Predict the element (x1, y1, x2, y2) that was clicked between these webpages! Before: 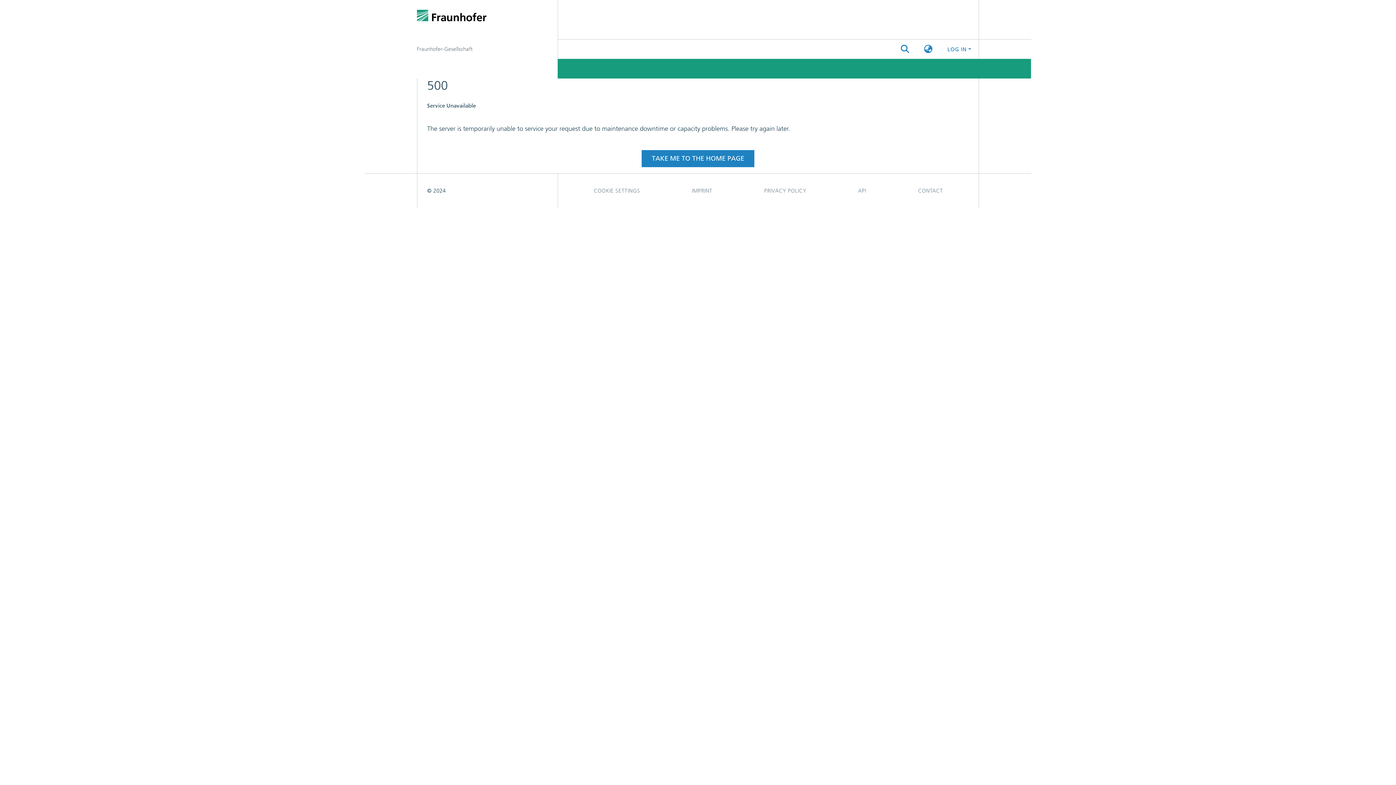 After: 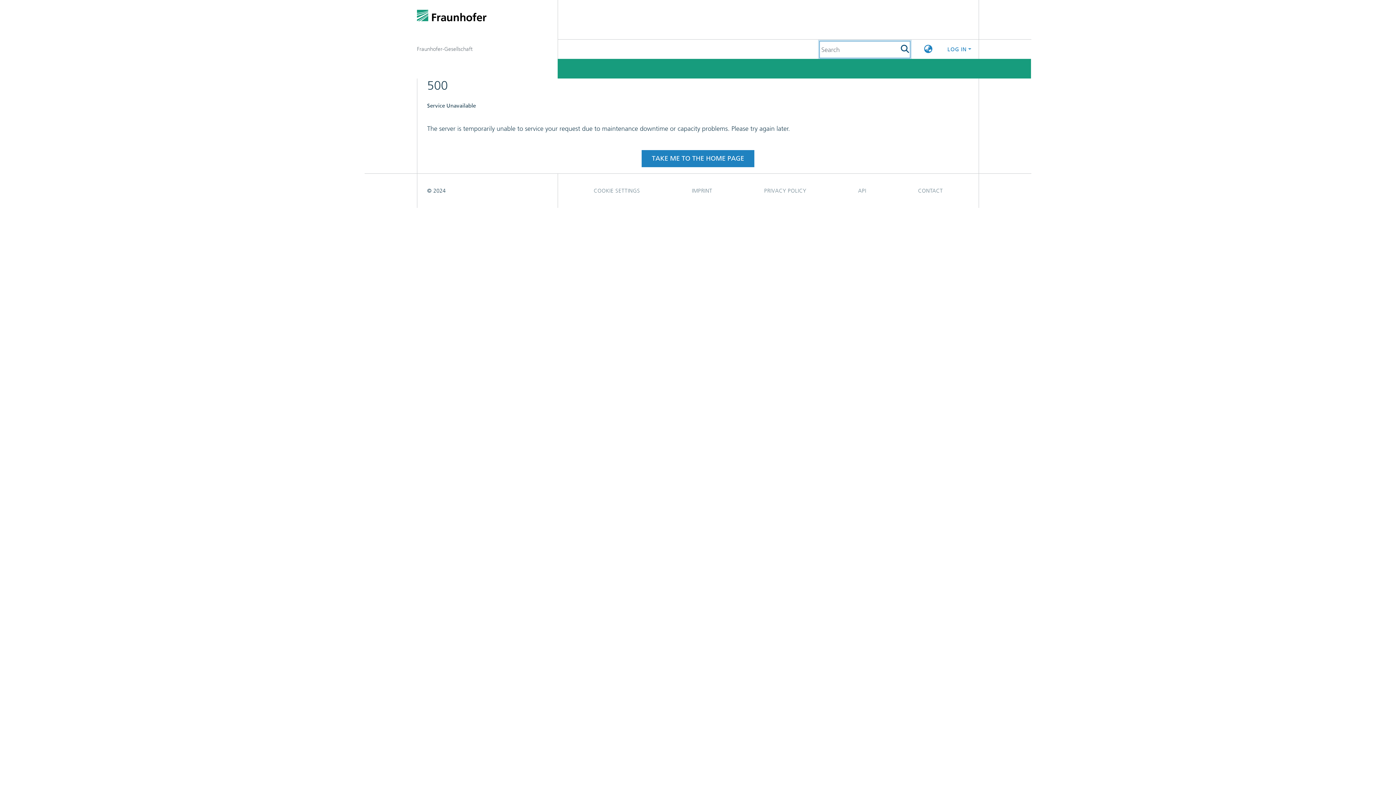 Action: bbox: (900, 44, 910, 54) label: Submit search